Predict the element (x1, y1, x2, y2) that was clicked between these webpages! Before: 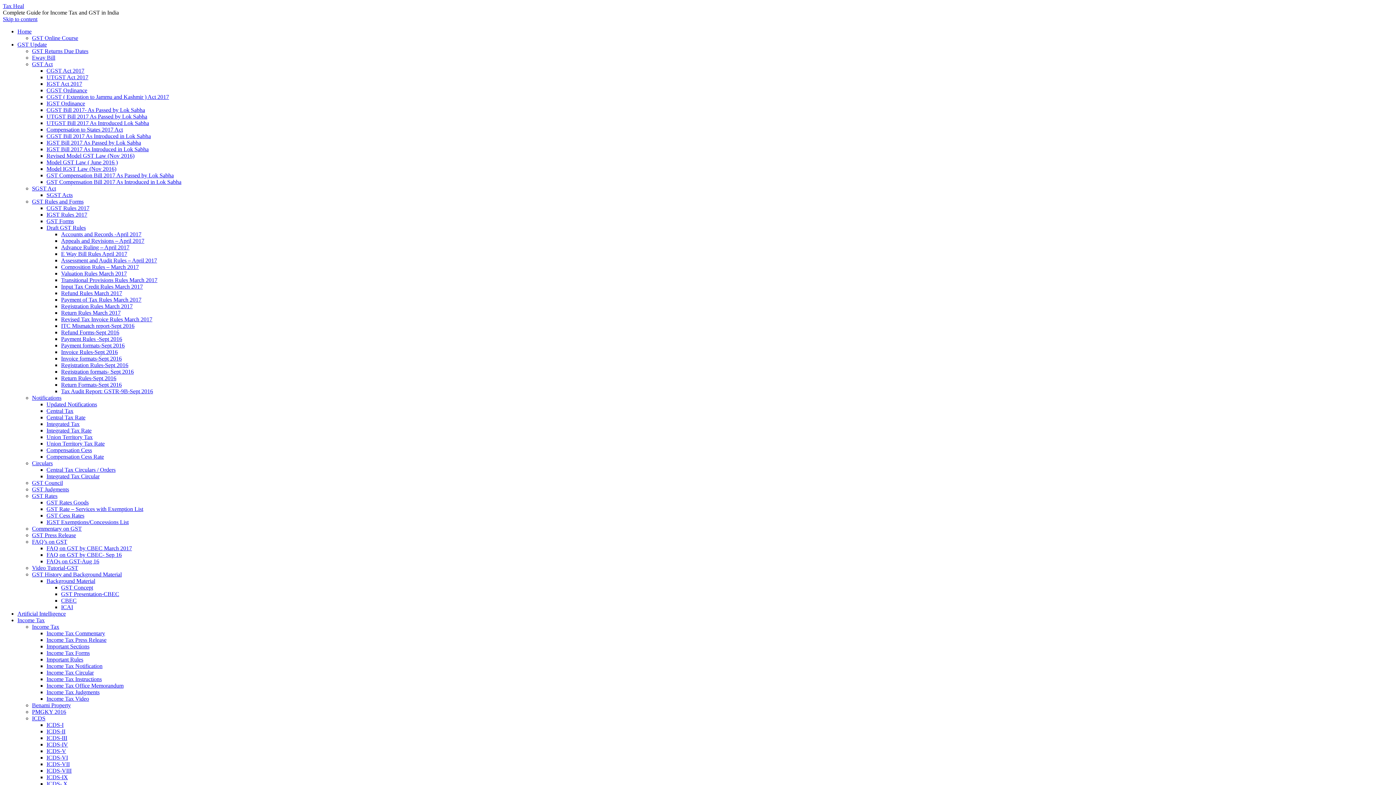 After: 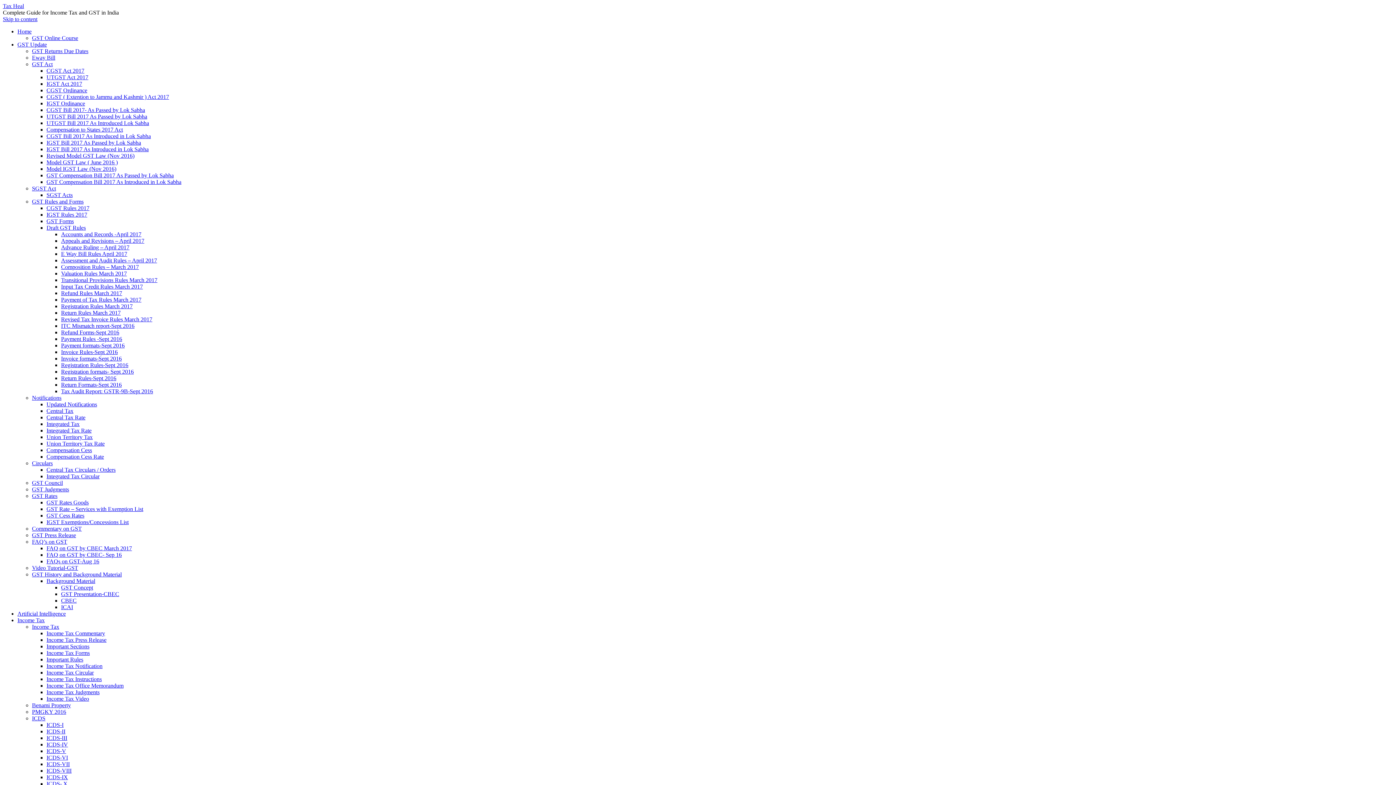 Action: bbox: (17, 28, 31, 34) label: Home